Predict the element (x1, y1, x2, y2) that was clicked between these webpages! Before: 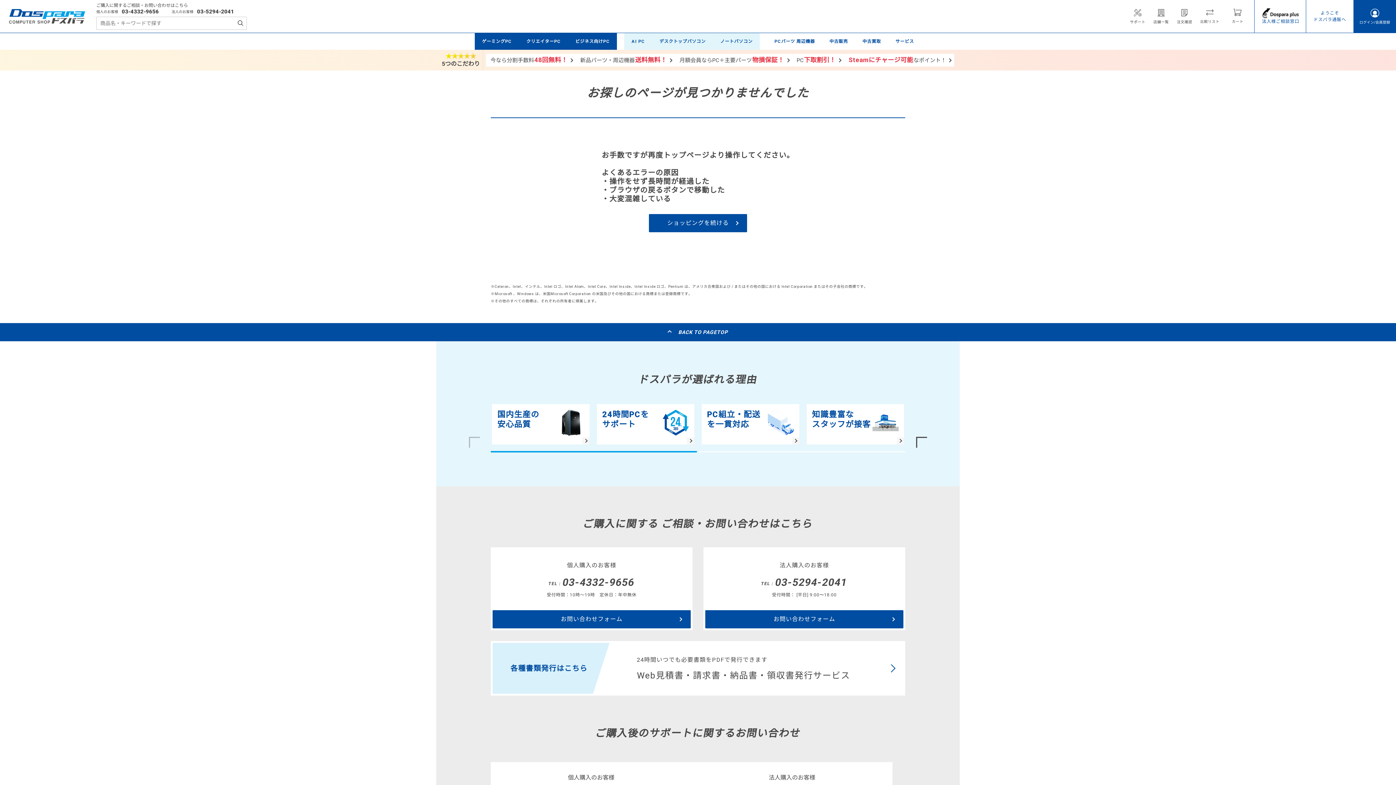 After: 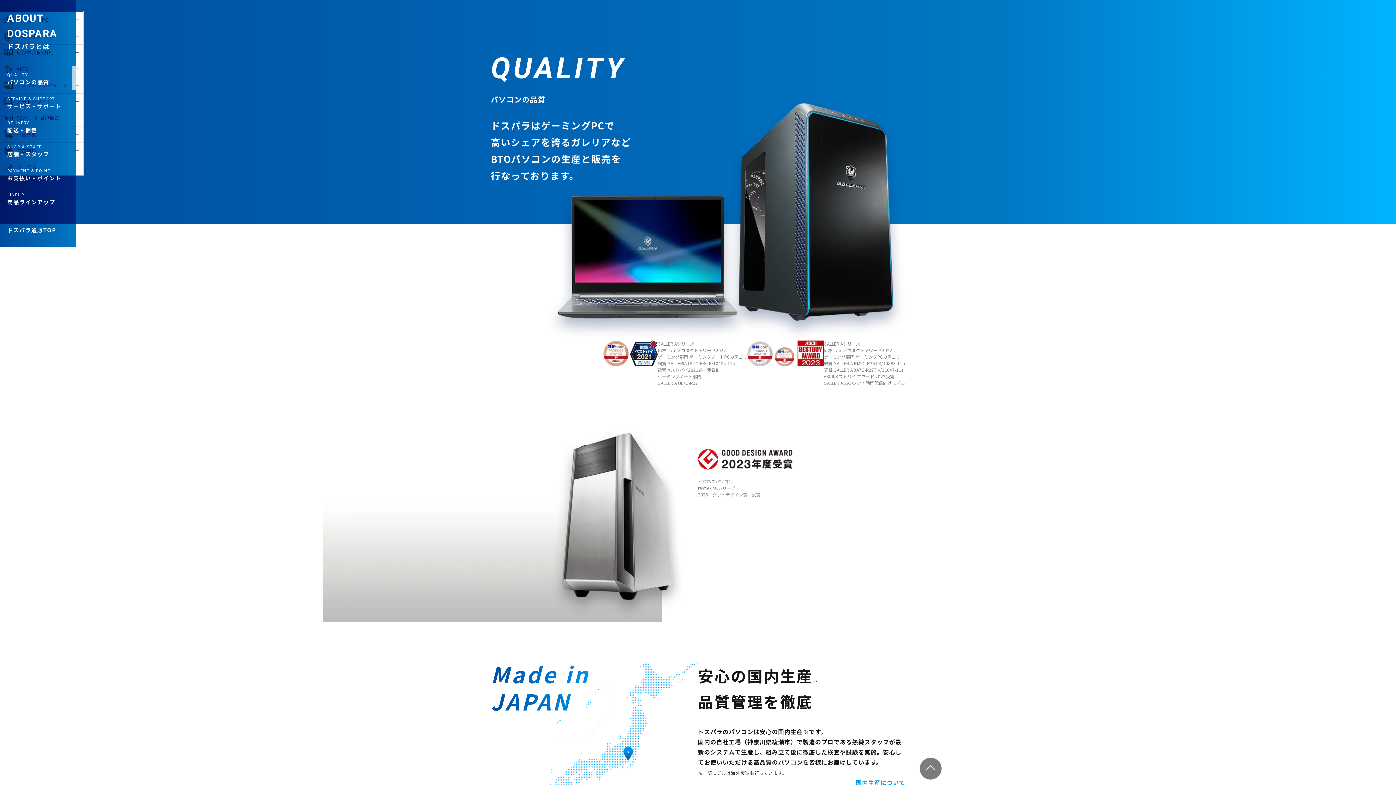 Action: bbox: (492, 404, 589, 444) label: 国内生産の
安心品質